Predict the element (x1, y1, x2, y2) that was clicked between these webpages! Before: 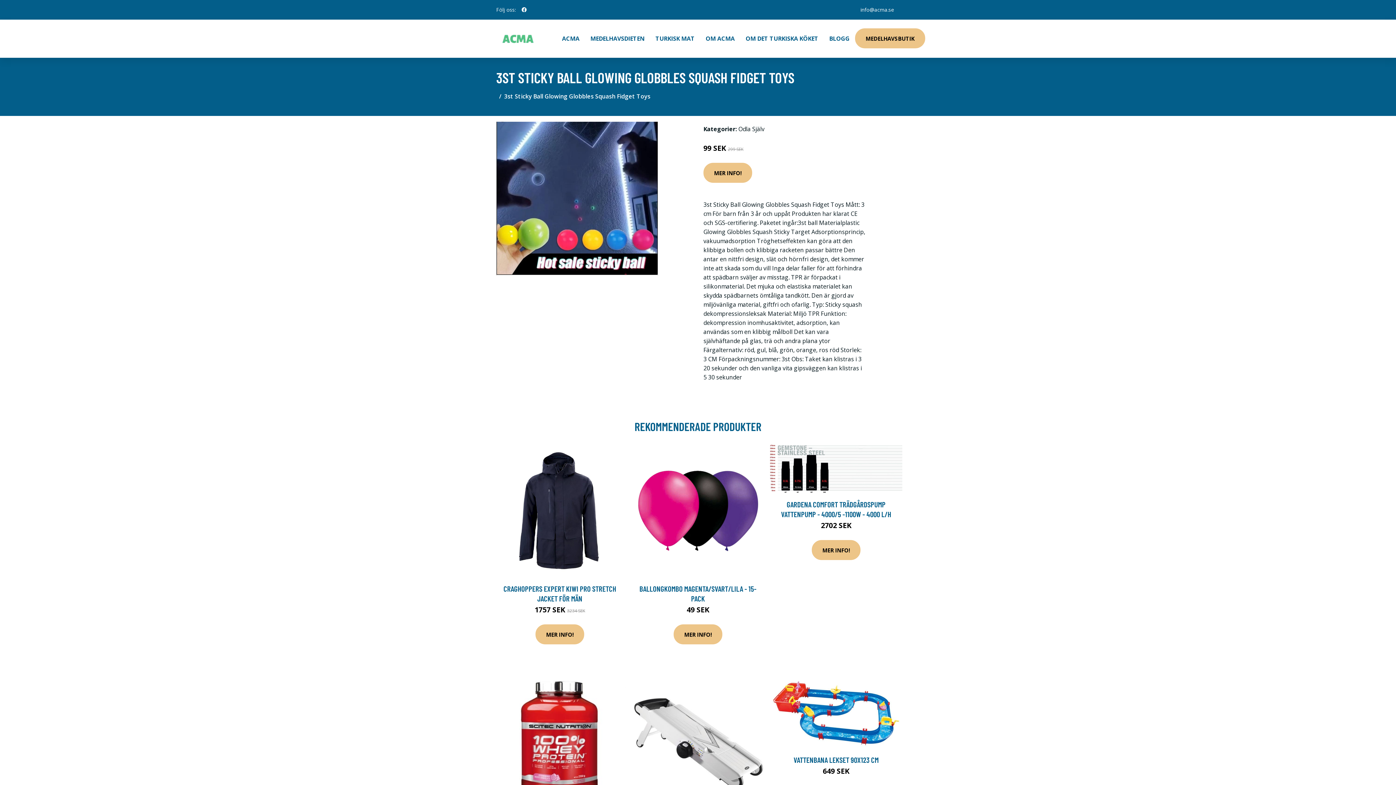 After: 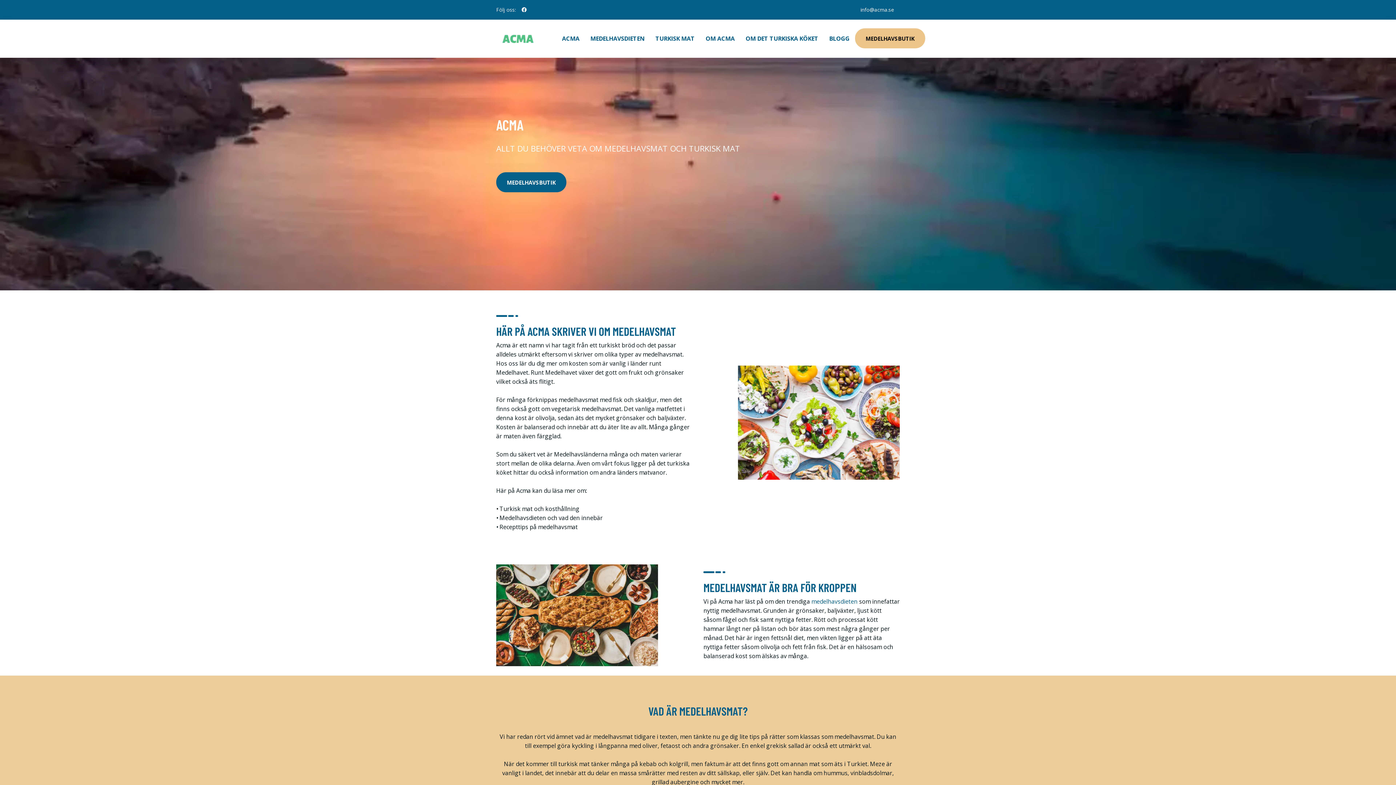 Action: bbox: (496, 32, 540, 44)